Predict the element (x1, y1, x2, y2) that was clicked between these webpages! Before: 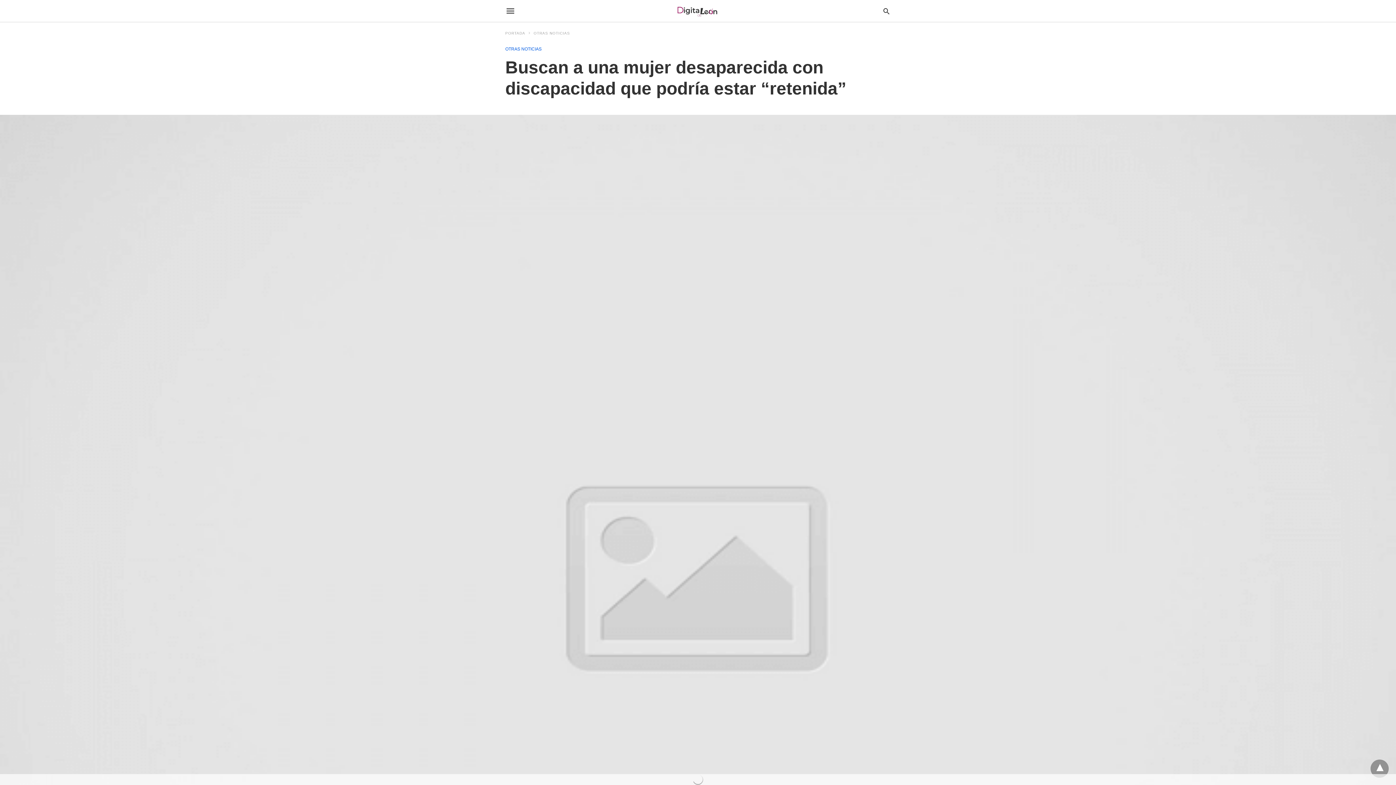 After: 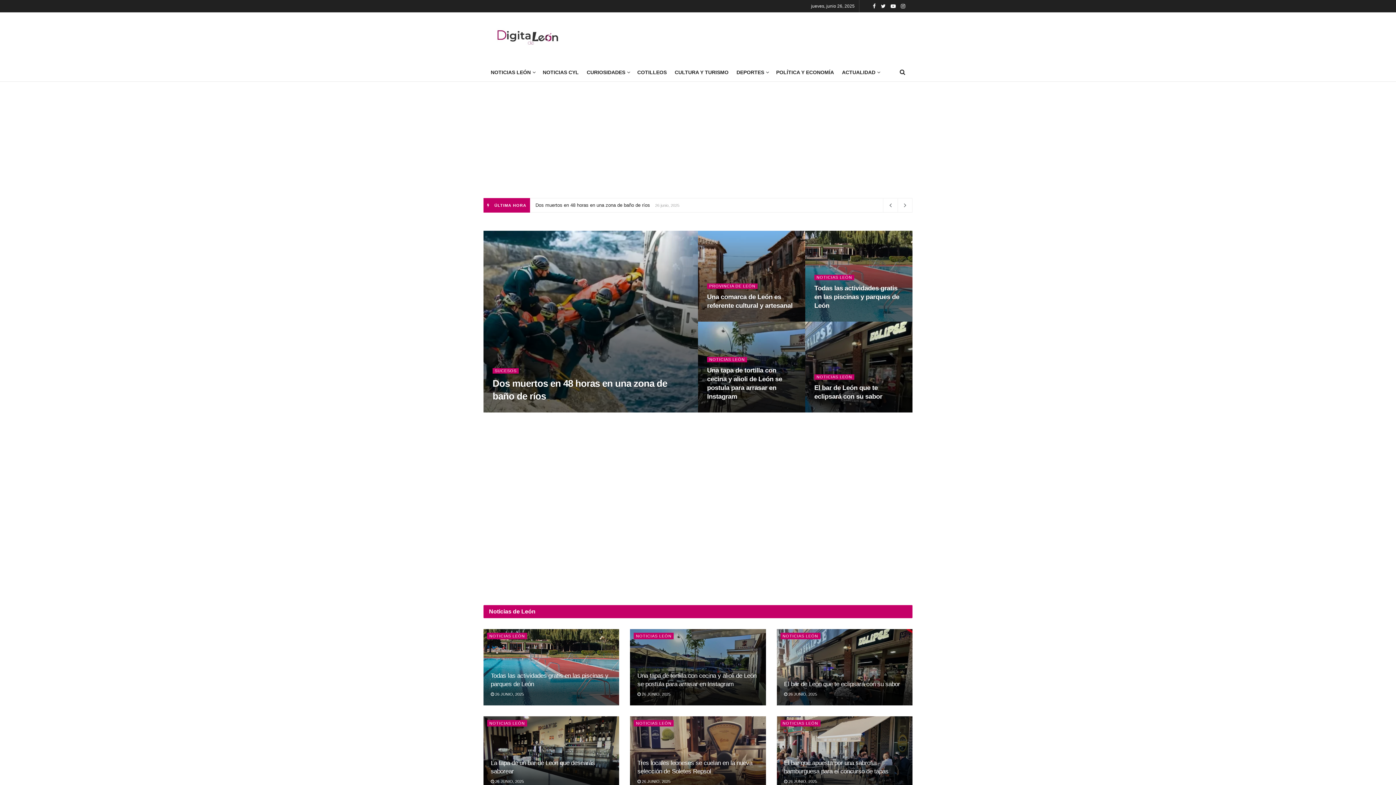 Action: bbox: (674, 3, 720, 18)